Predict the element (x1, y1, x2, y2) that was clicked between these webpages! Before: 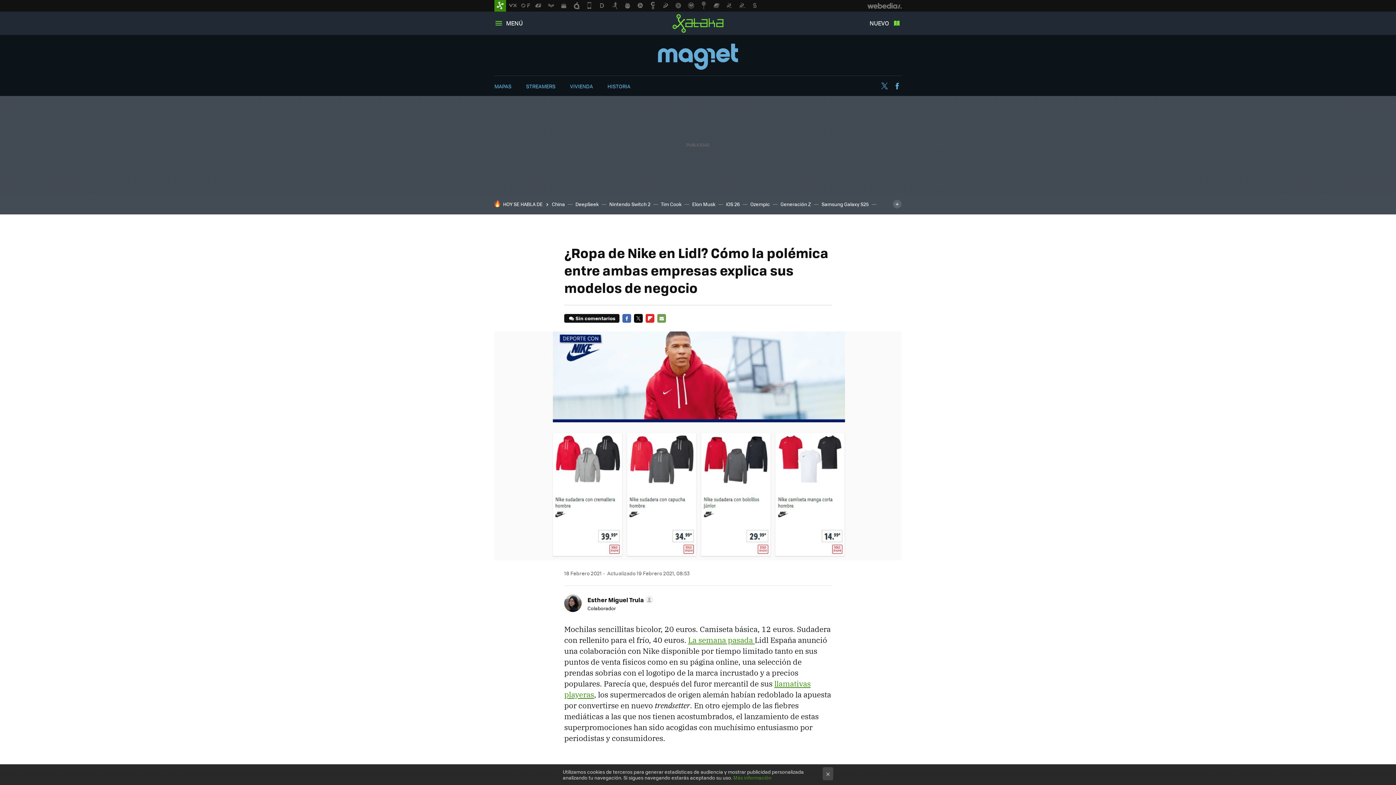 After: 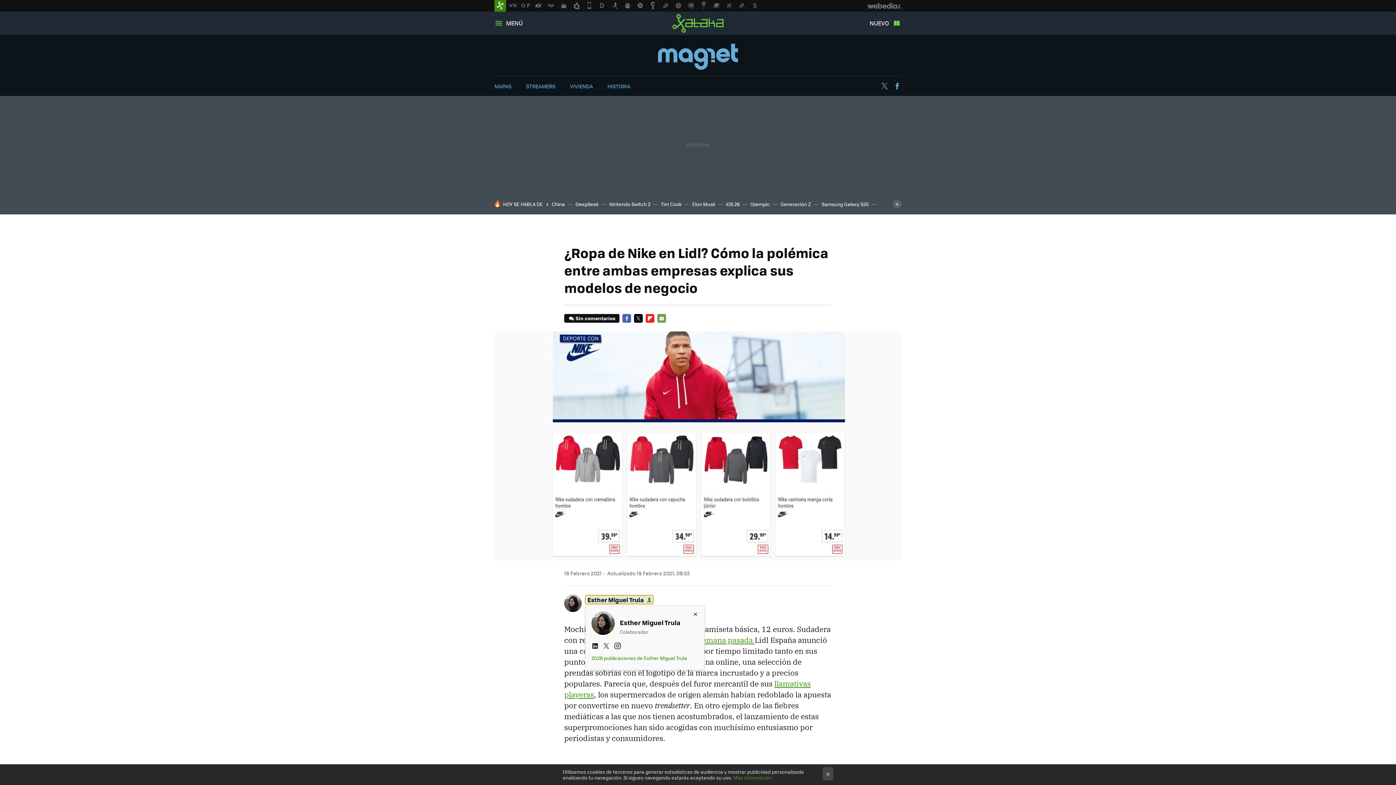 Action: bbox: (585, 595, 653, 604) label: Esther Miguel Trula